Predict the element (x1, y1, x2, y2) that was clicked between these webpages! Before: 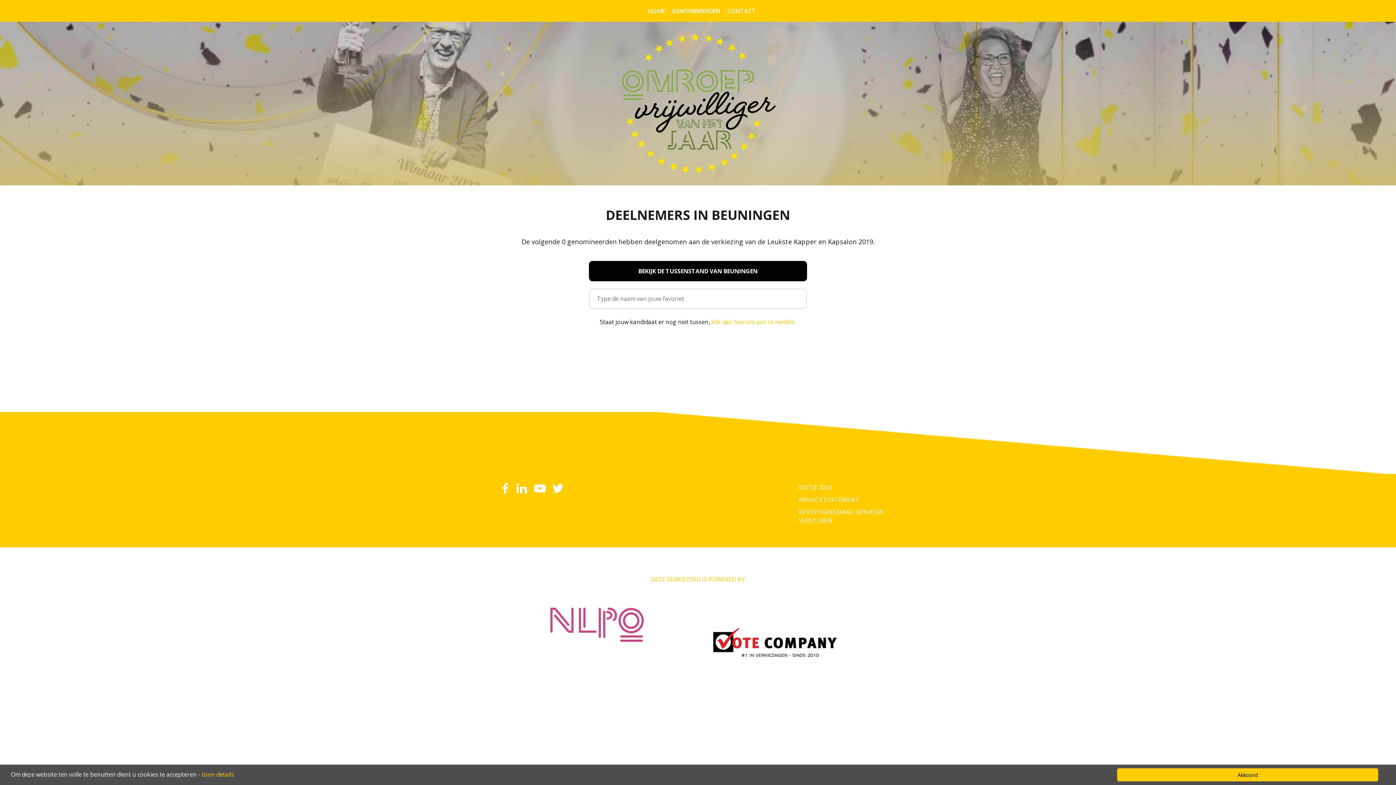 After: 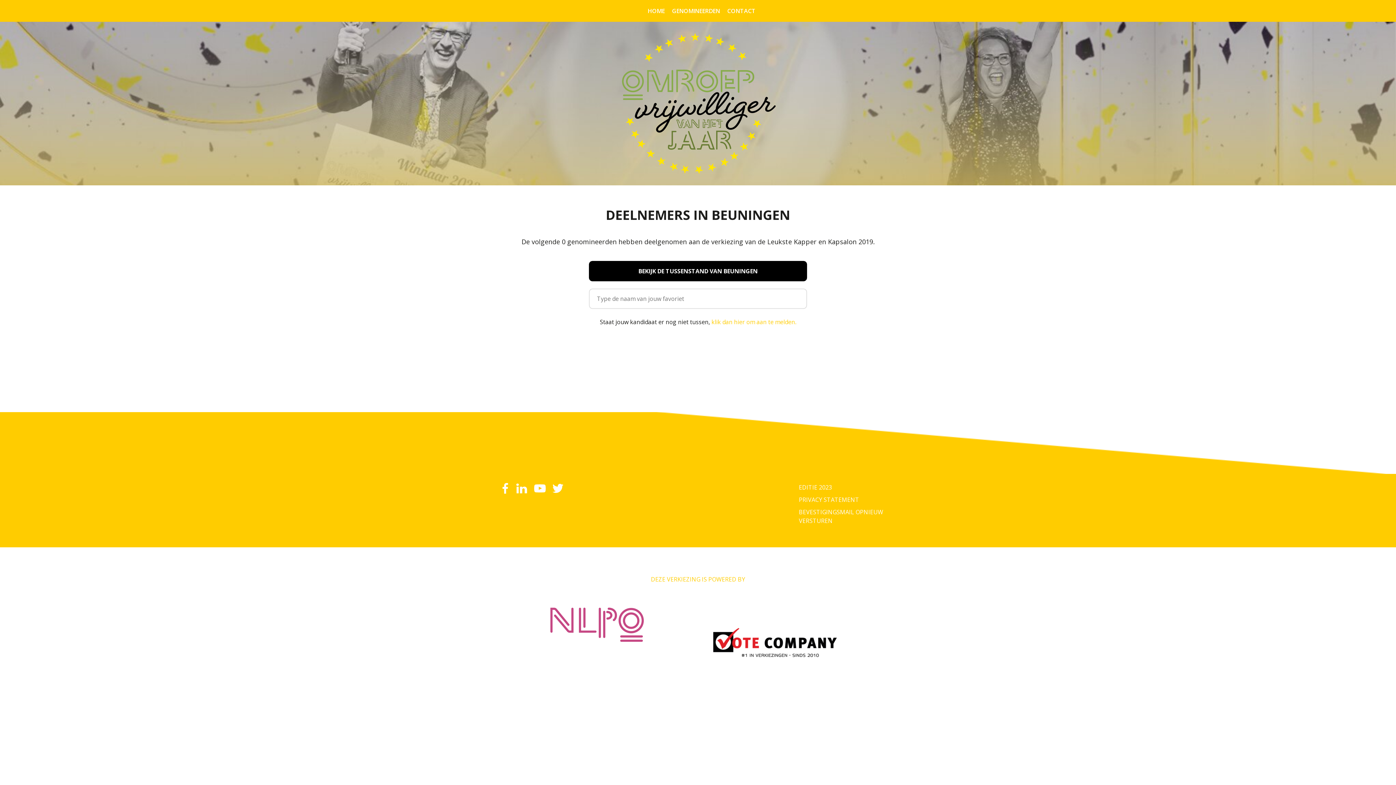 Action: label: Akkoord bbox: (1117, 768, 1378, 781)